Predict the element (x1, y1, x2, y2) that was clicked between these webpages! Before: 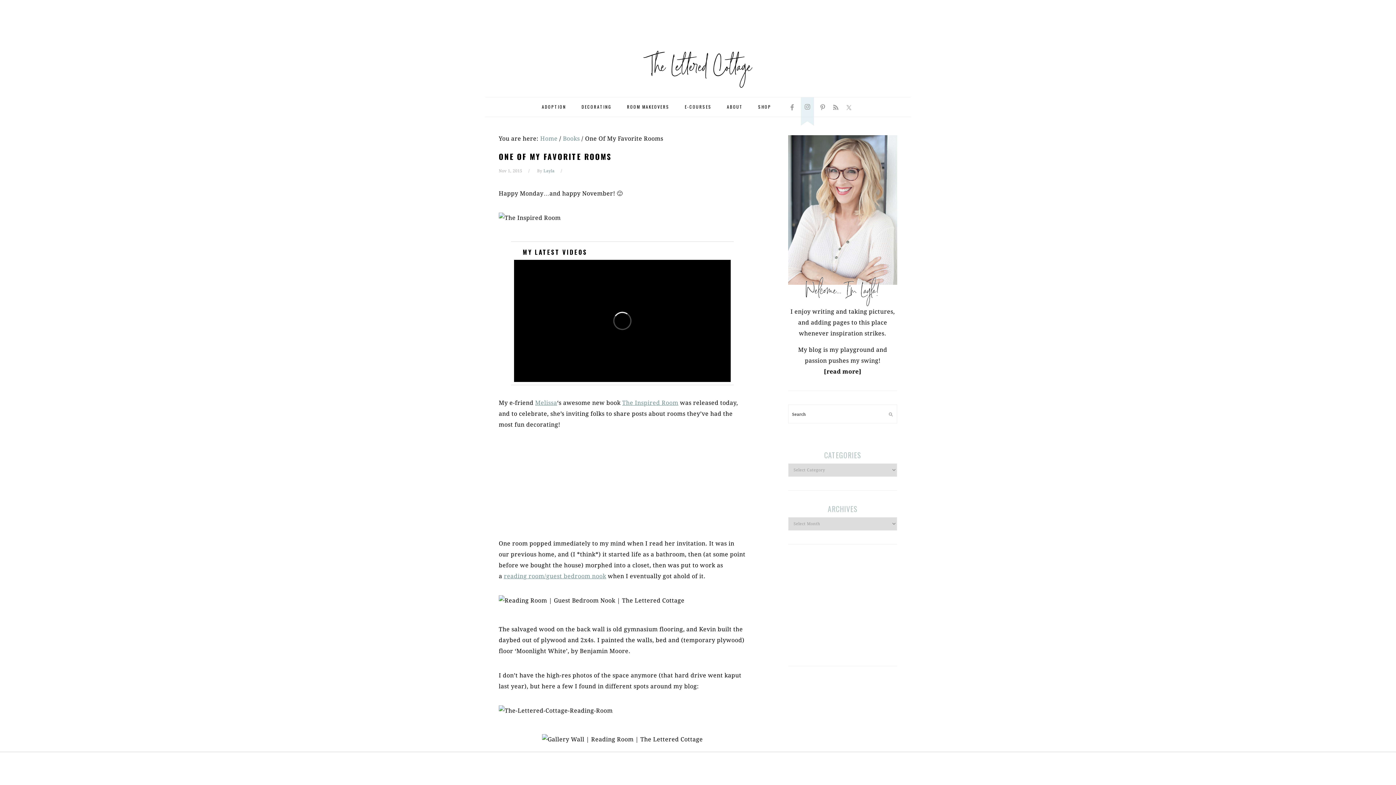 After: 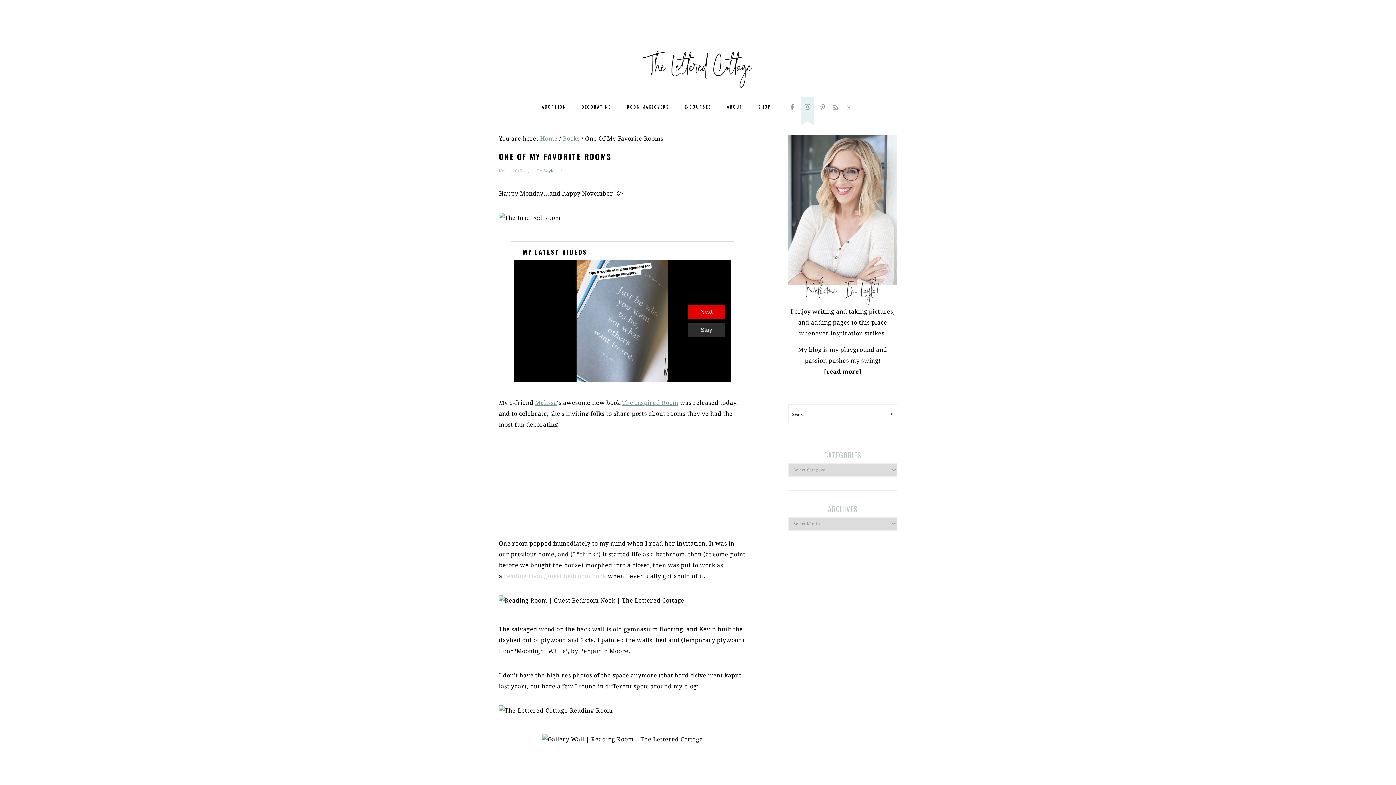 Action: label: reading room/guest bedroom nook bbox: (504, 573, 606, 579)